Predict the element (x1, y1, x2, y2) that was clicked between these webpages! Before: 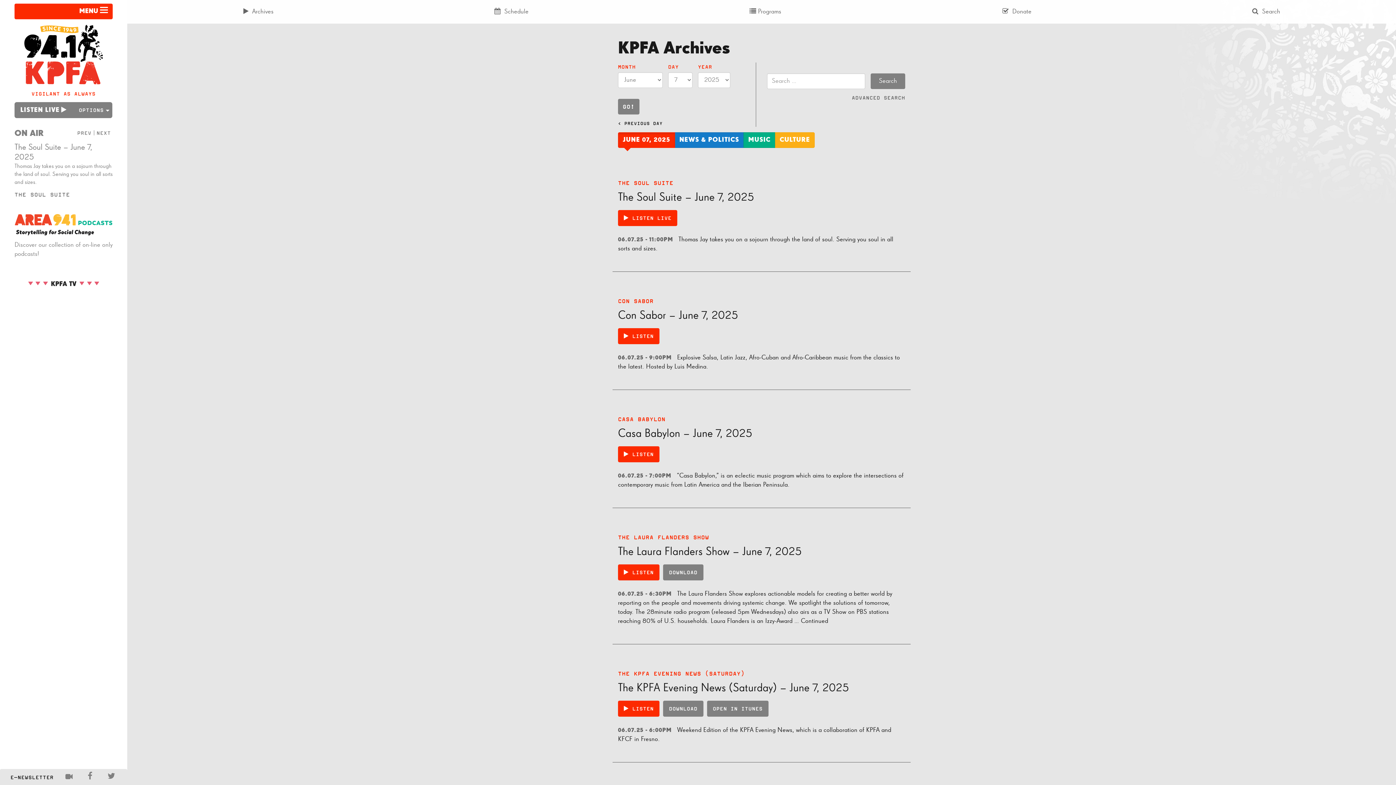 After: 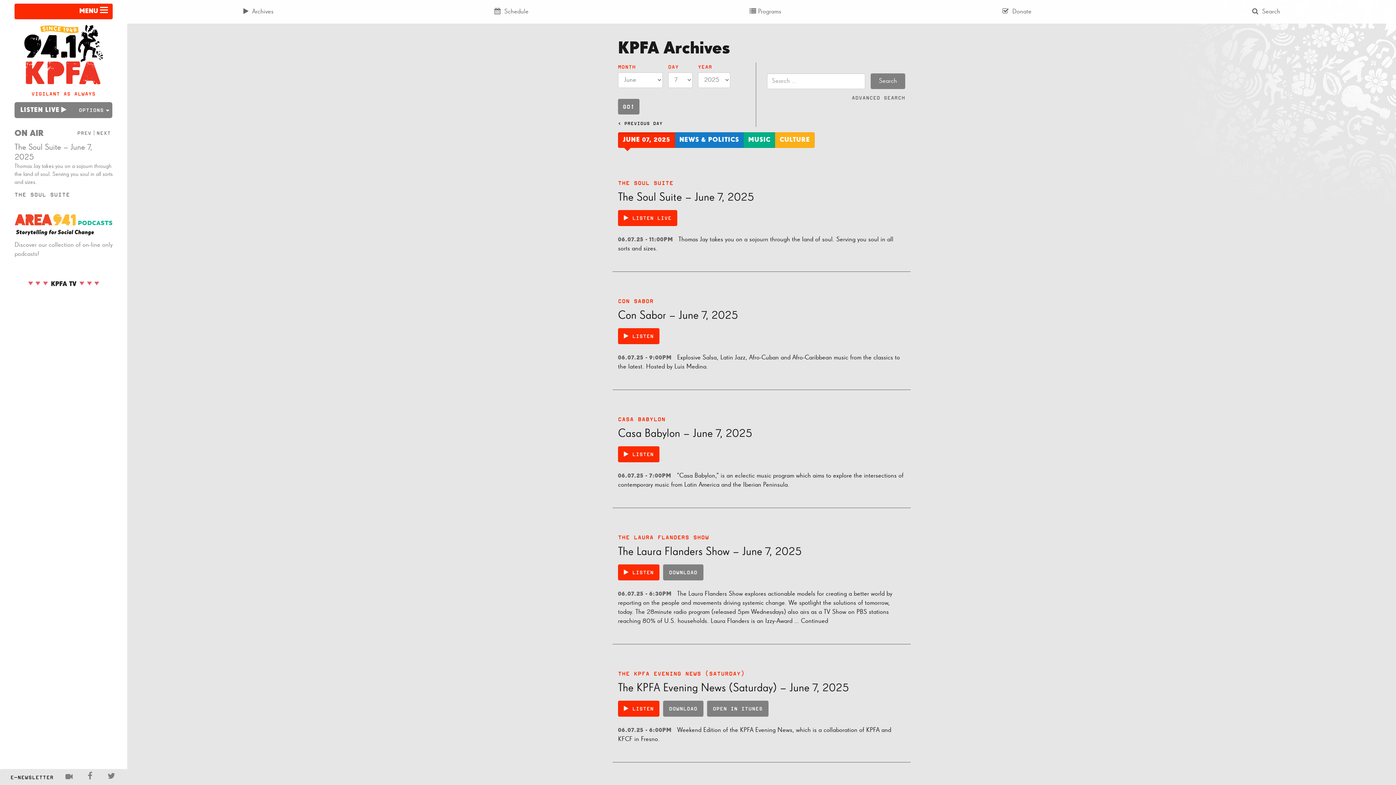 Action: label: GO! bbox: (618, 98, 639, 114)